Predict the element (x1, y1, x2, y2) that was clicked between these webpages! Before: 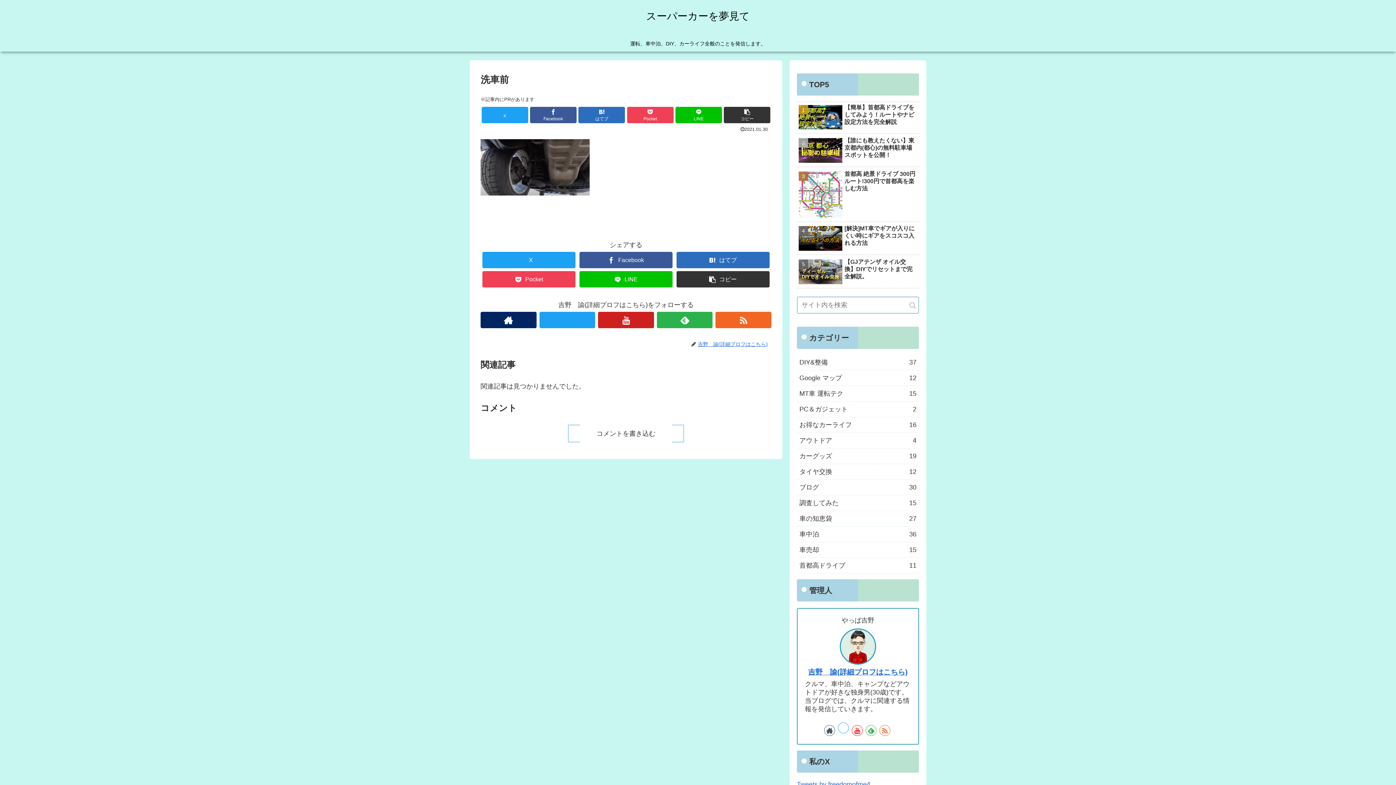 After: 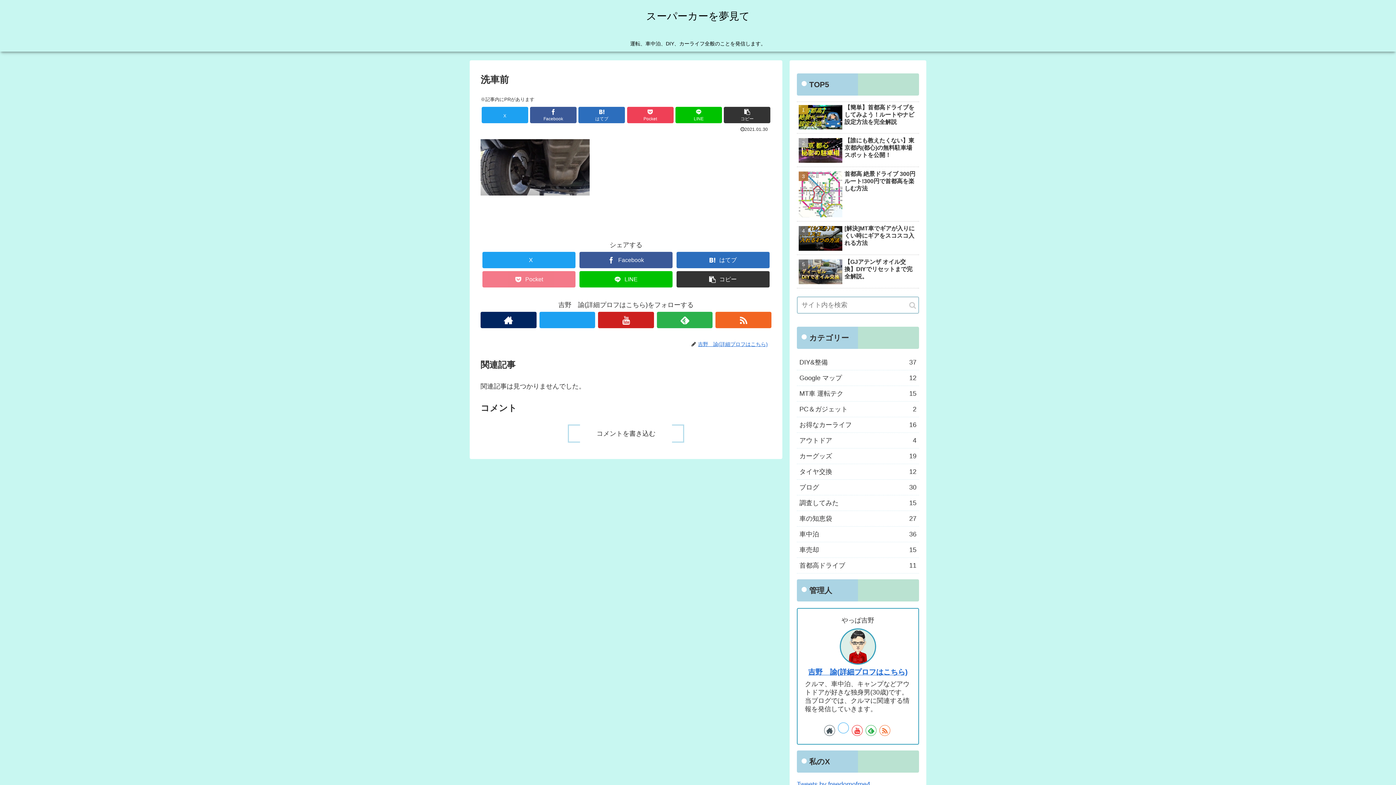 Action: label: Pocketに保存 bbox: (482, 271, 575, 287)